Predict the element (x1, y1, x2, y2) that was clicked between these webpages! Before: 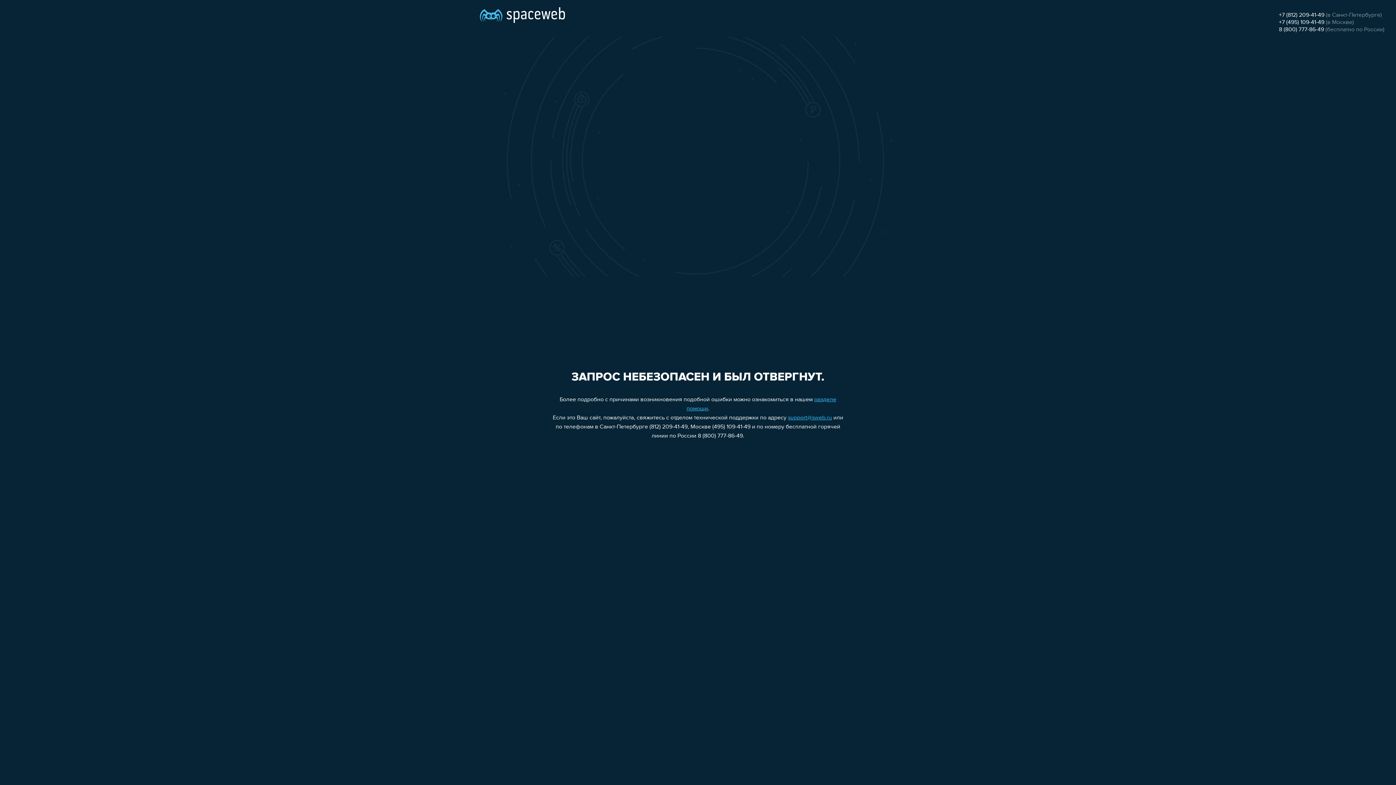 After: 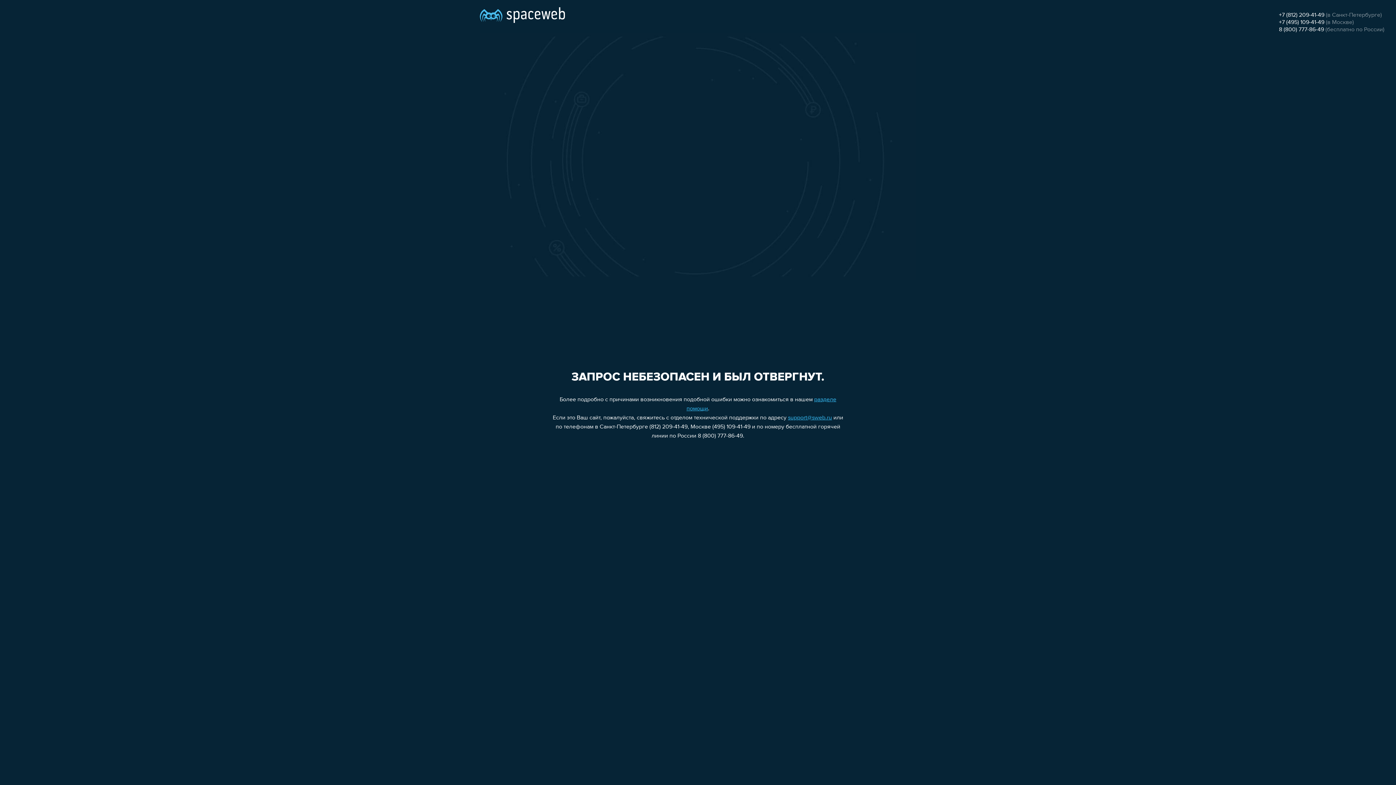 Action: label: 8 (800) 777-86-49 bbox: (1279, 26, 1324, 32)